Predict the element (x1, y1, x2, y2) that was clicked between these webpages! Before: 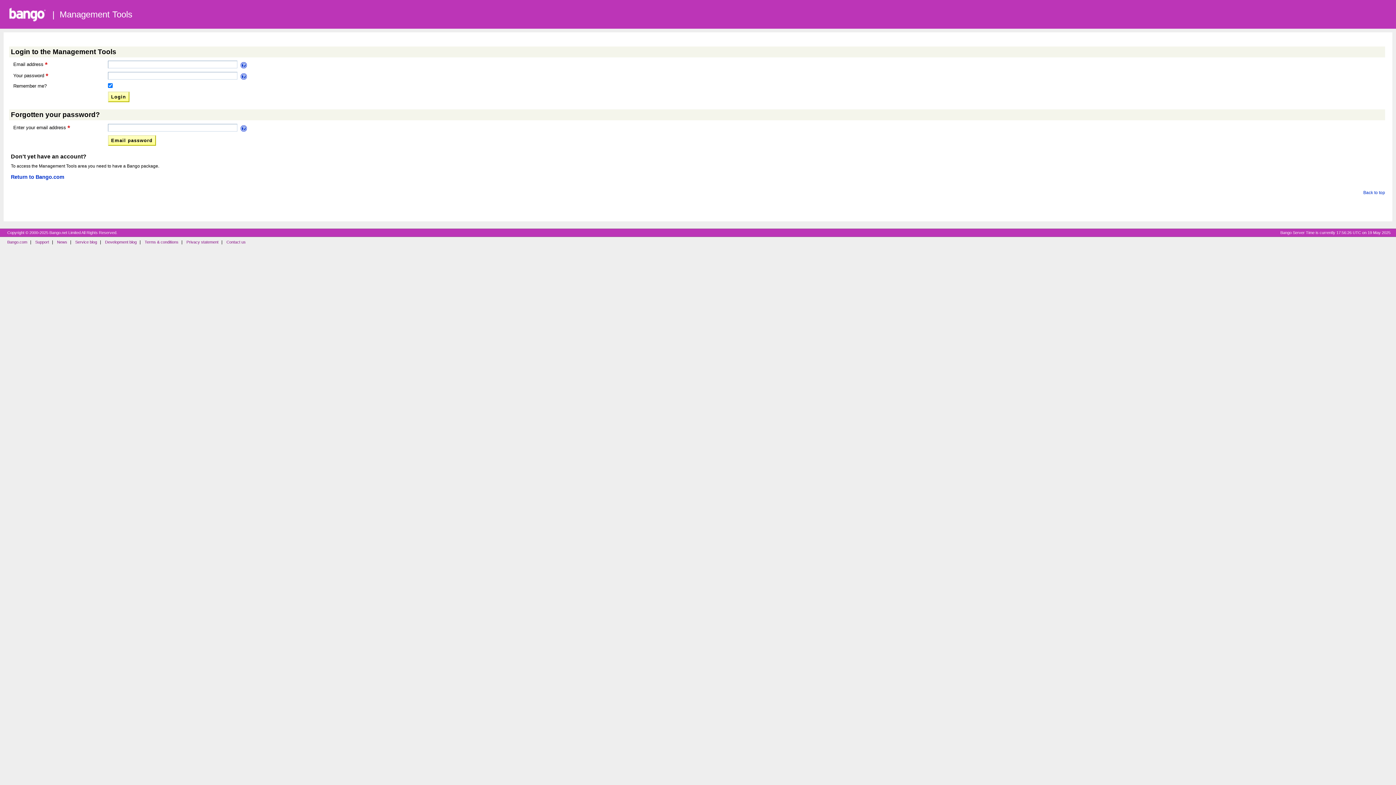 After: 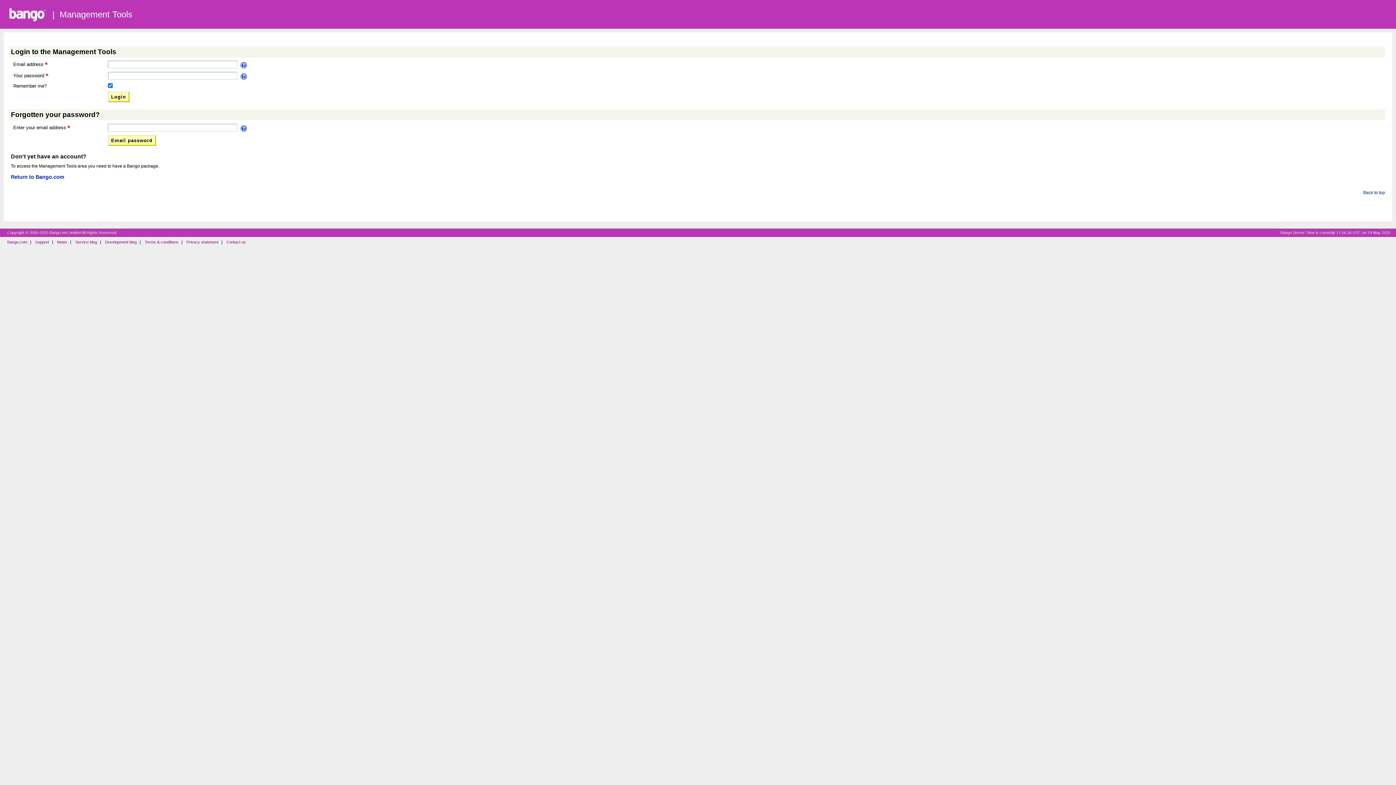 Action: bbox: (238, 125, 246, 130)